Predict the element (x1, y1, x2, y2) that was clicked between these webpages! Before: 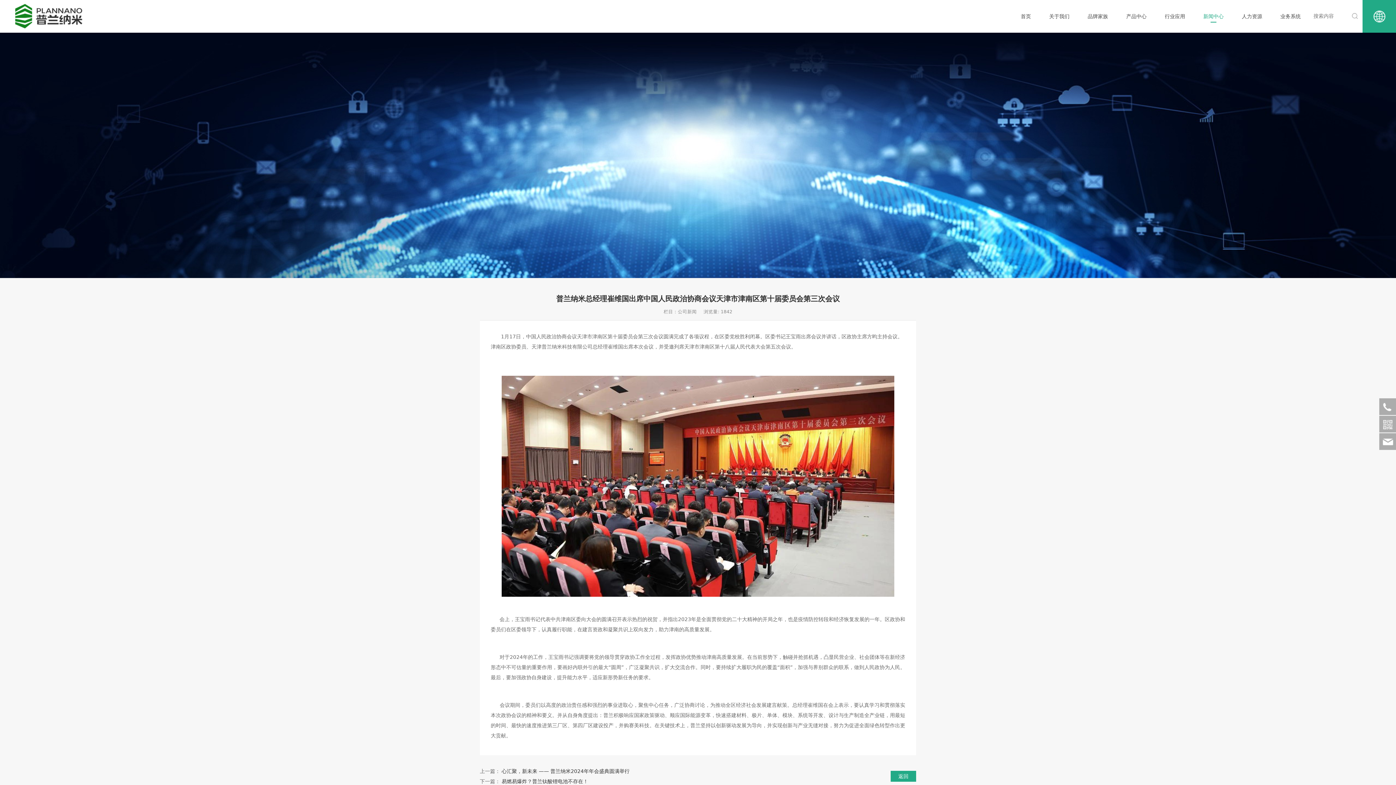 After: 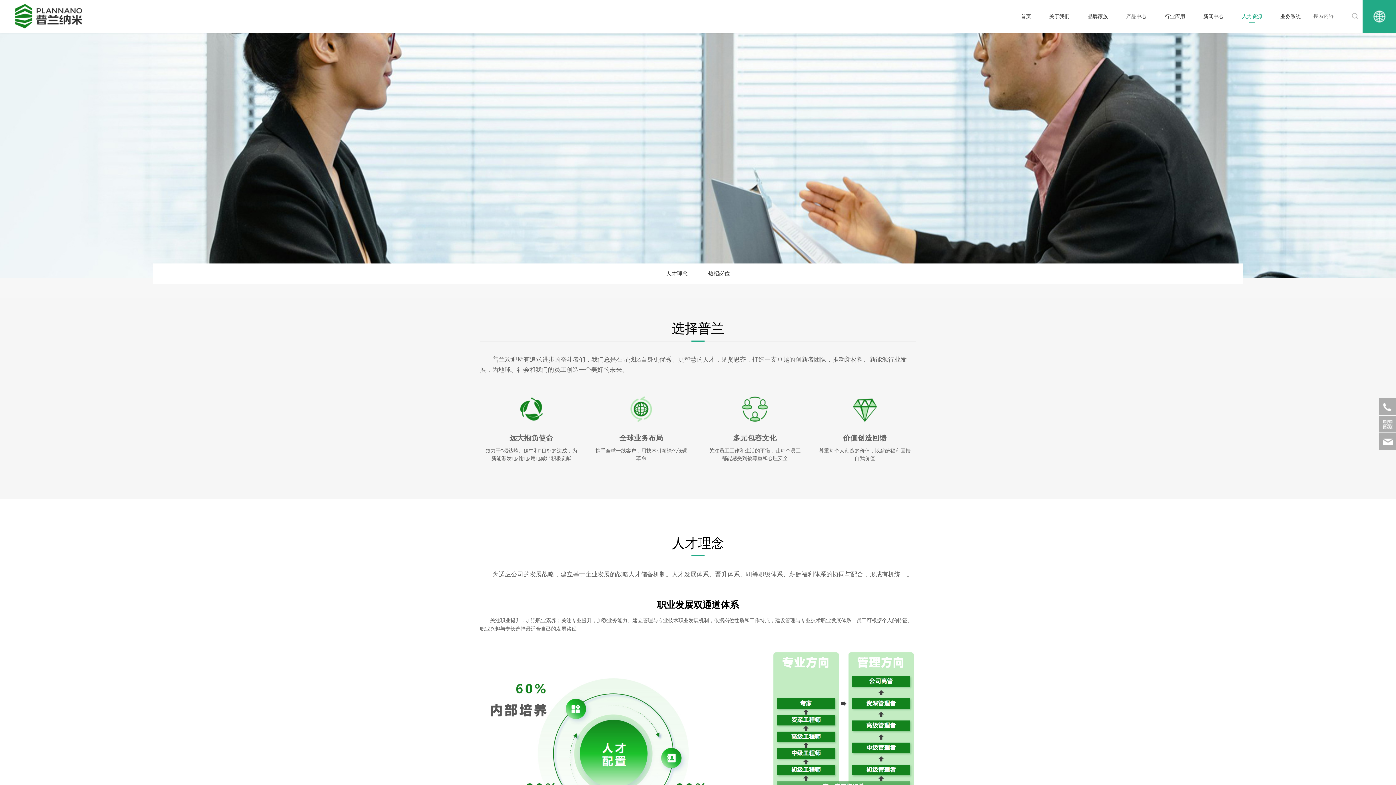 Action: label: 人力资源 bbox: (1233, 0, 1271, 32)